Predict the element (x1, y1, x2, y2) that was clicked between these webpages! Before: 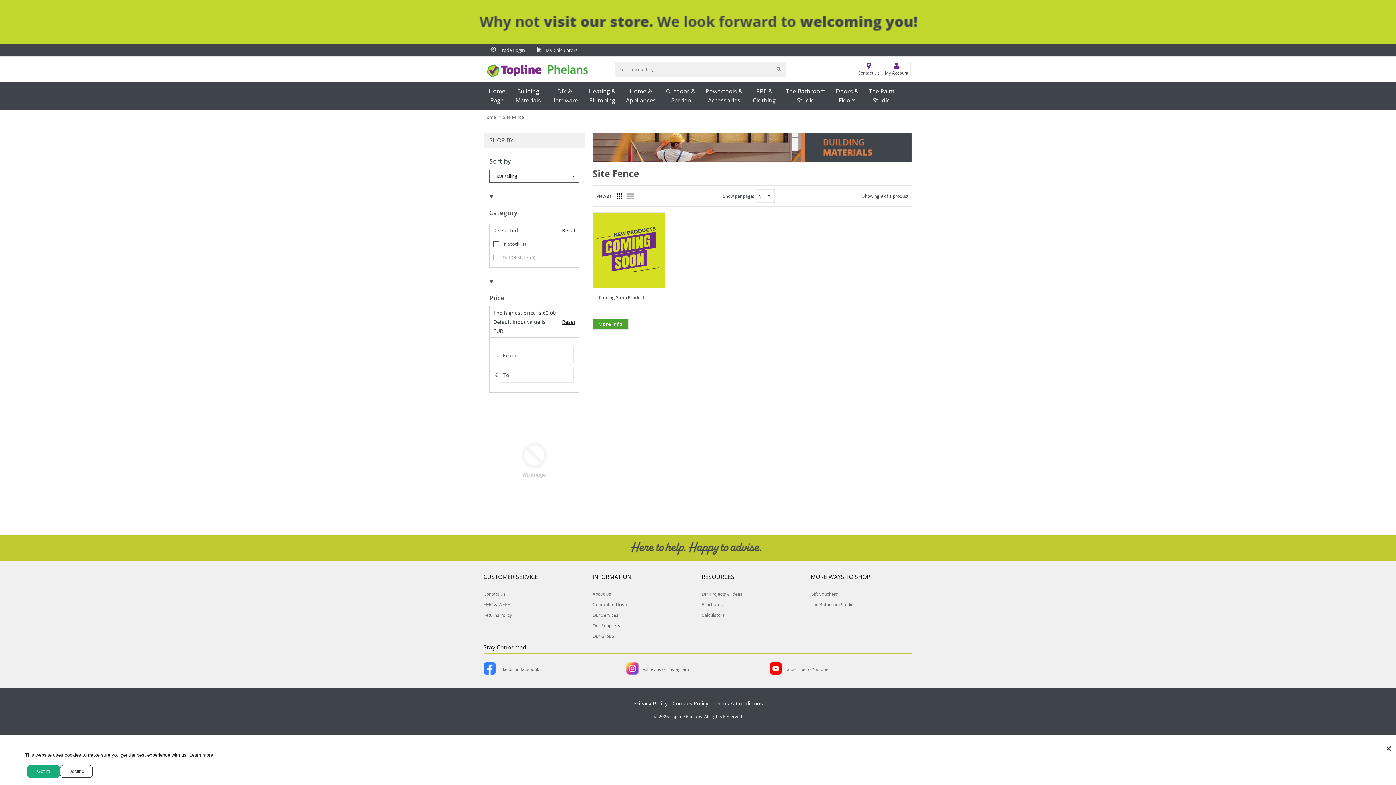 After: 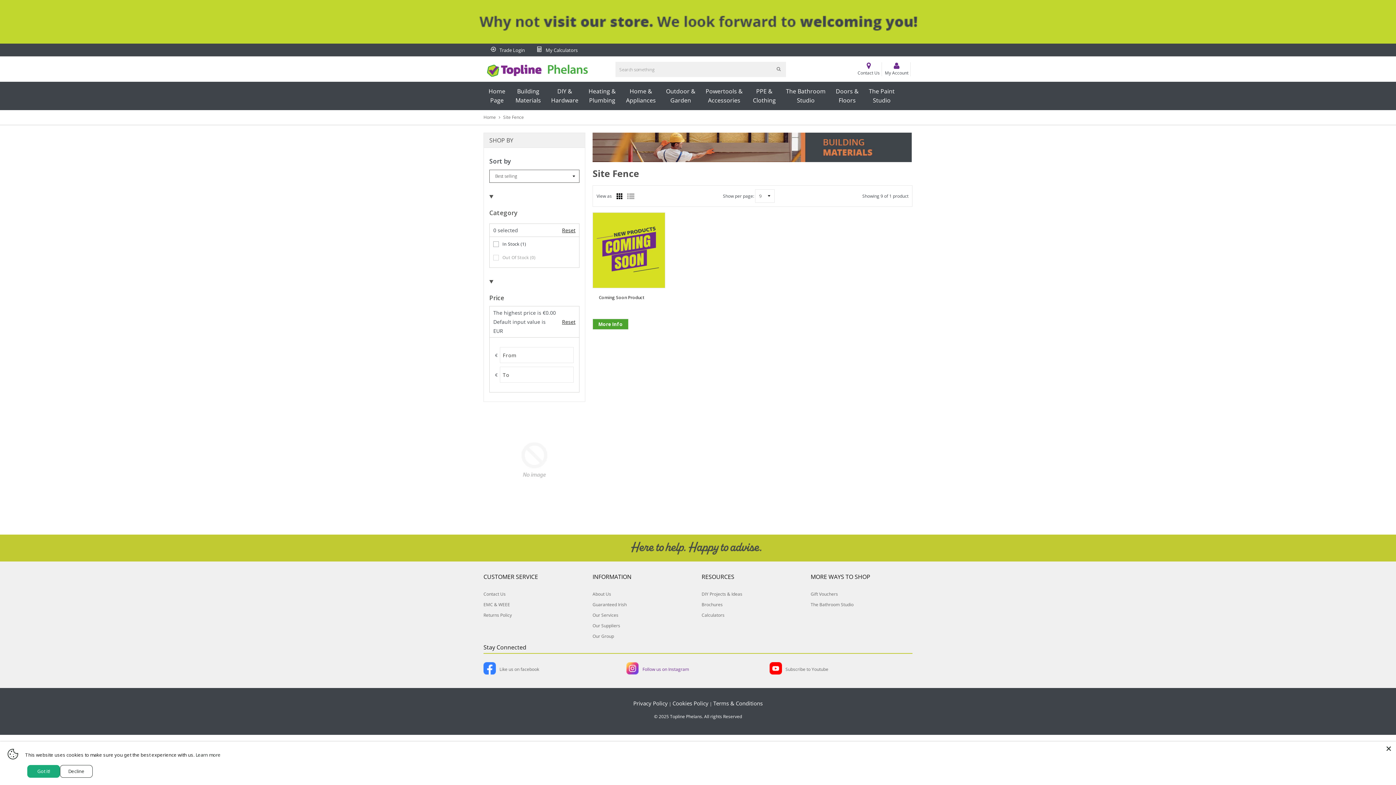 Action: label:  Follow us on Instagram bbox: (626, 670, 686, 676)